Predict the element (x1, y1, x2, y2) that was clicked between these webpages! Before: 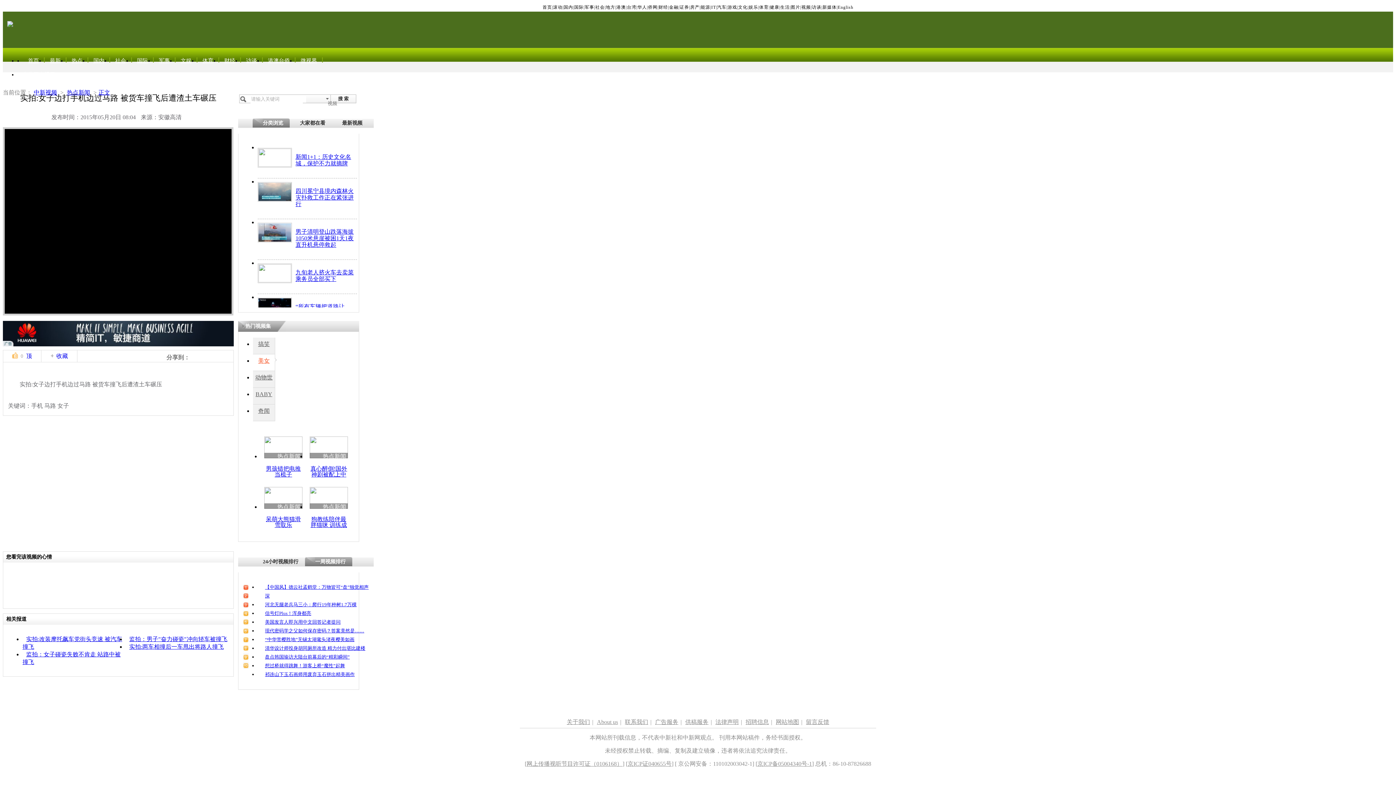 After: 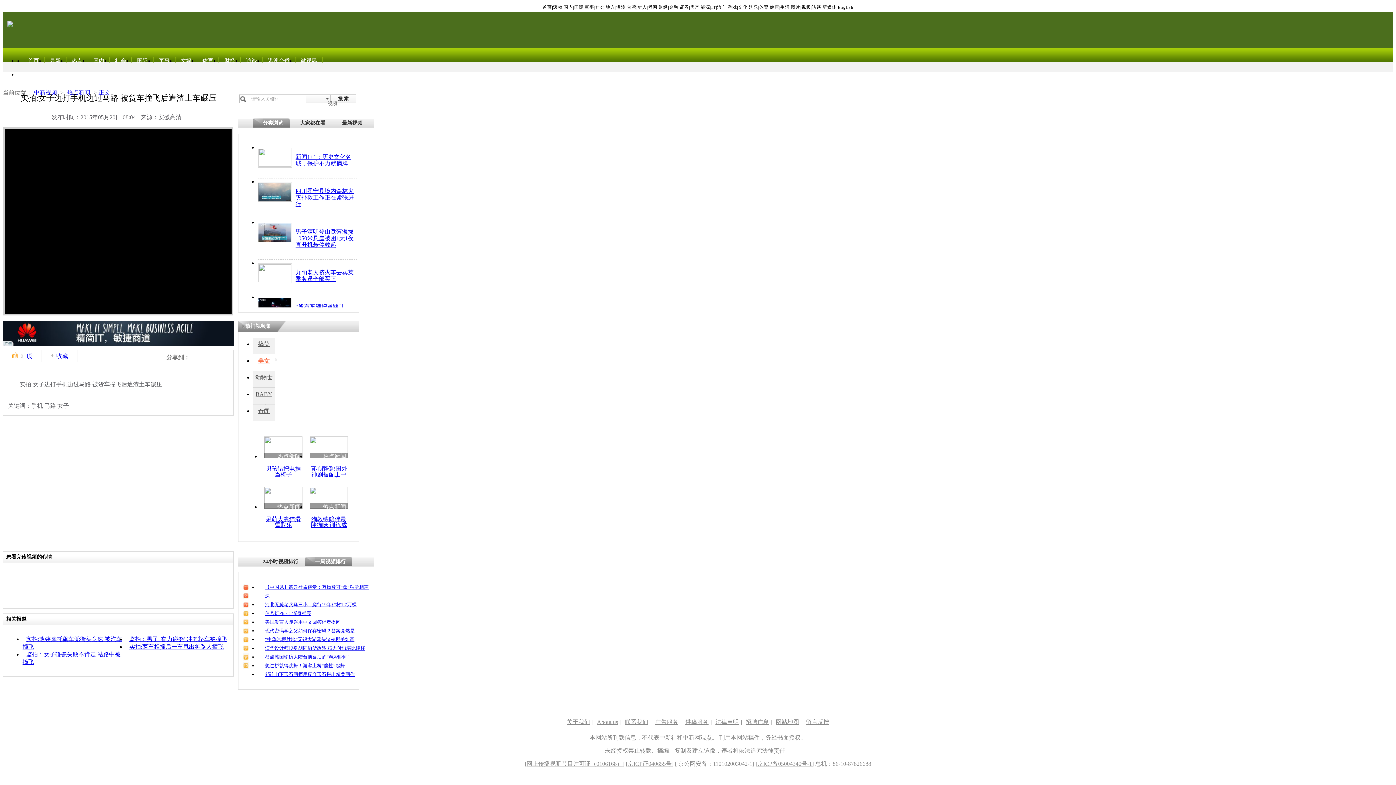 Action: bbox: (205, 354, 212, 360)